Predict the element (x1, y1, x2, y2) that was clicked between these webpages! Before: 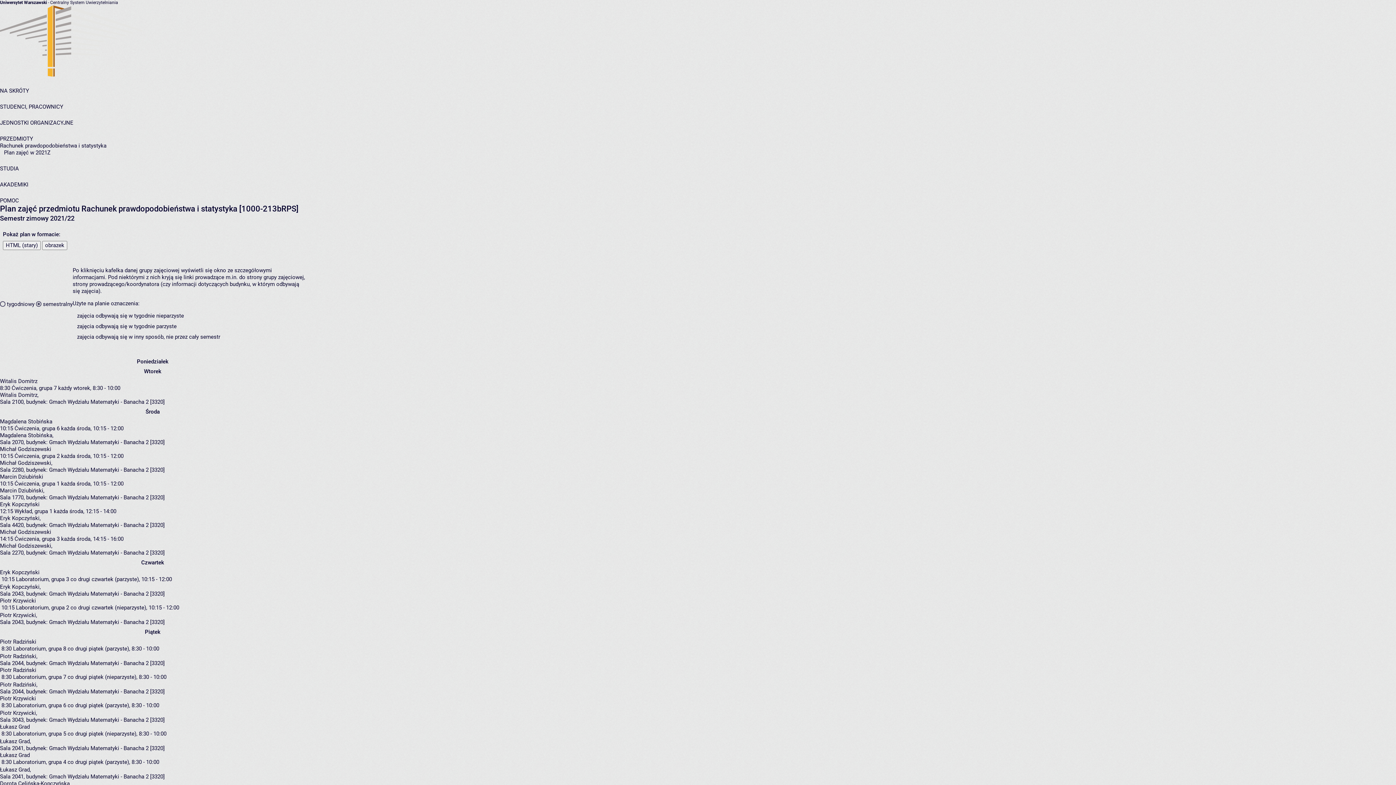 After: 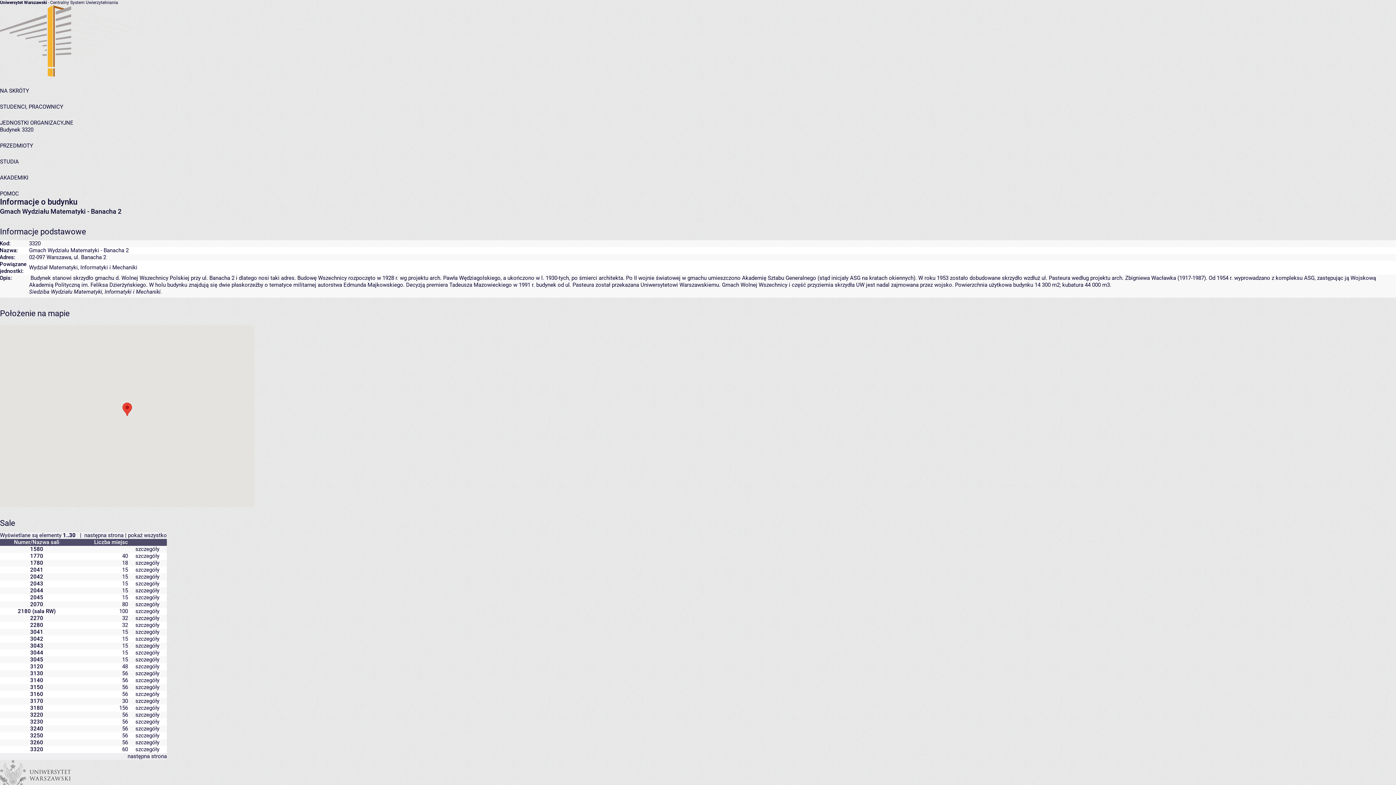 Action: label: Gmach Wydziału Matematyki - Banacha 2 [3320] bbox: (49, 466, 164, 473)